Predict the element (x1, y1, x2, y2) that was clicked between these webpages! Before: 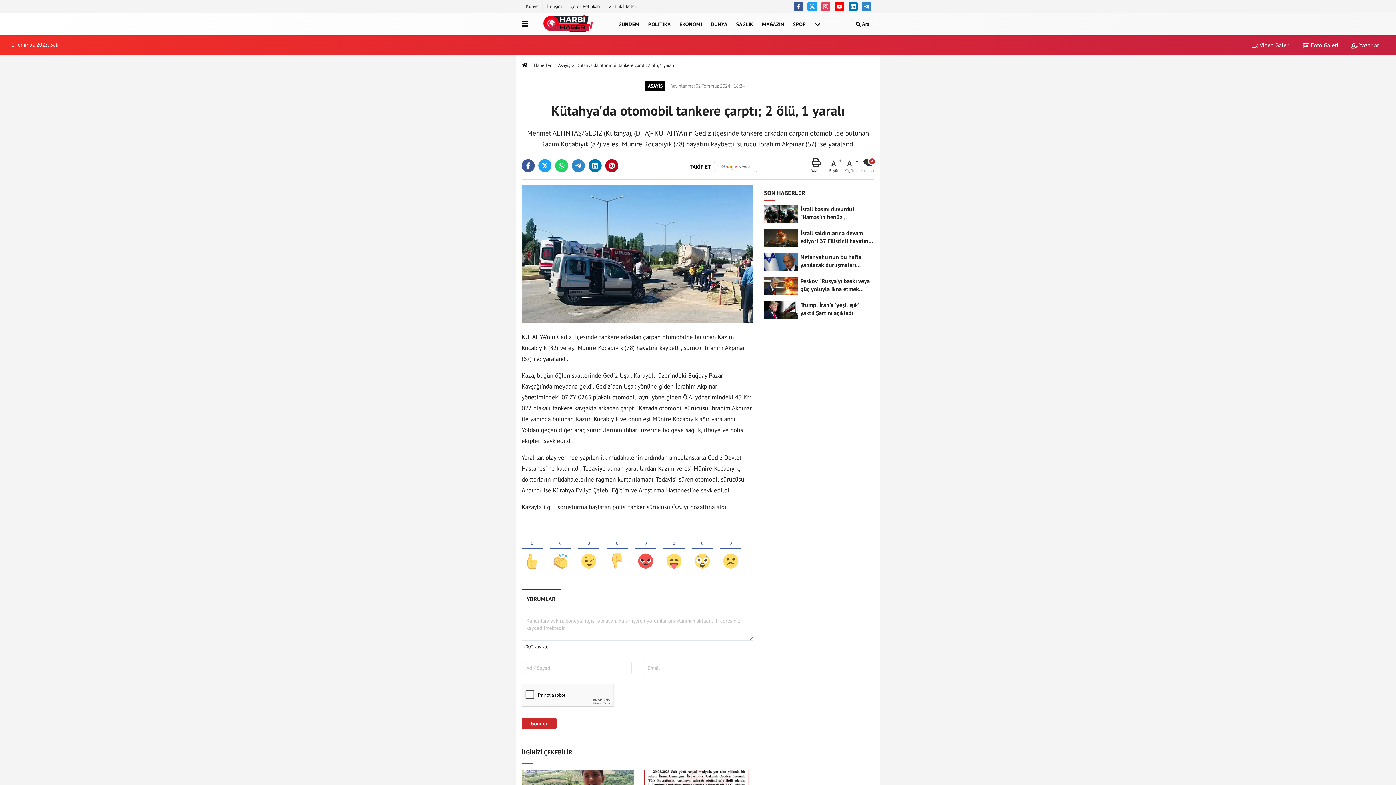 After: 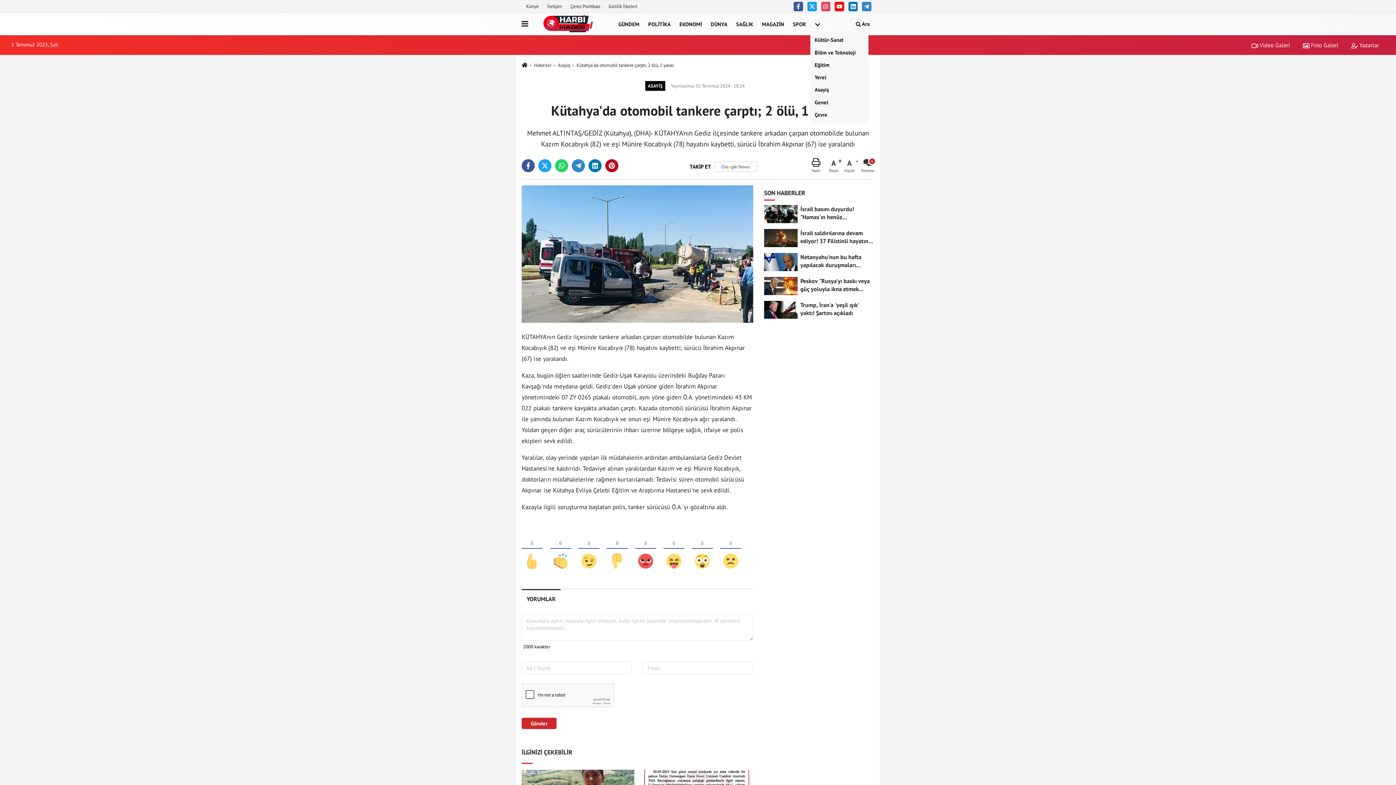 Action: bbox: (810, 14, 825, 33)